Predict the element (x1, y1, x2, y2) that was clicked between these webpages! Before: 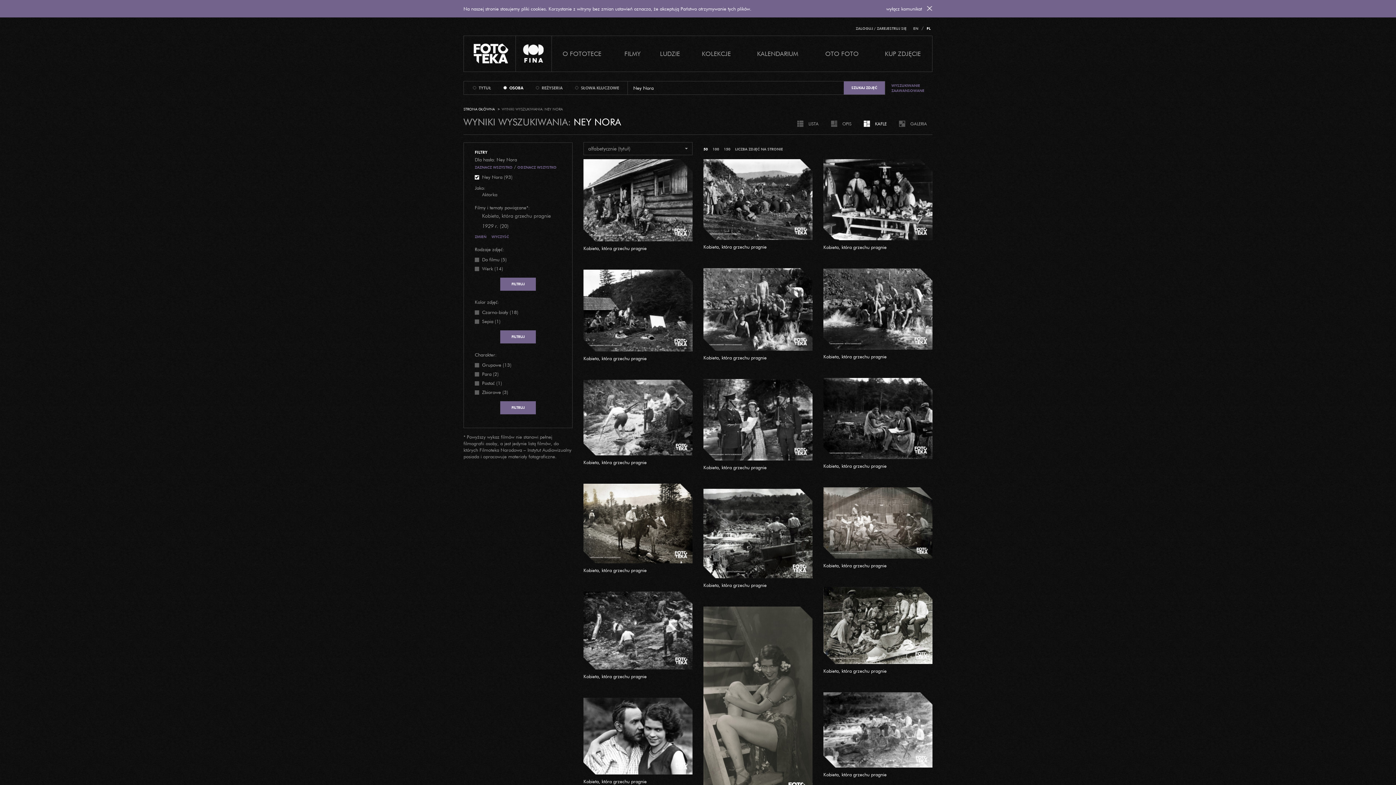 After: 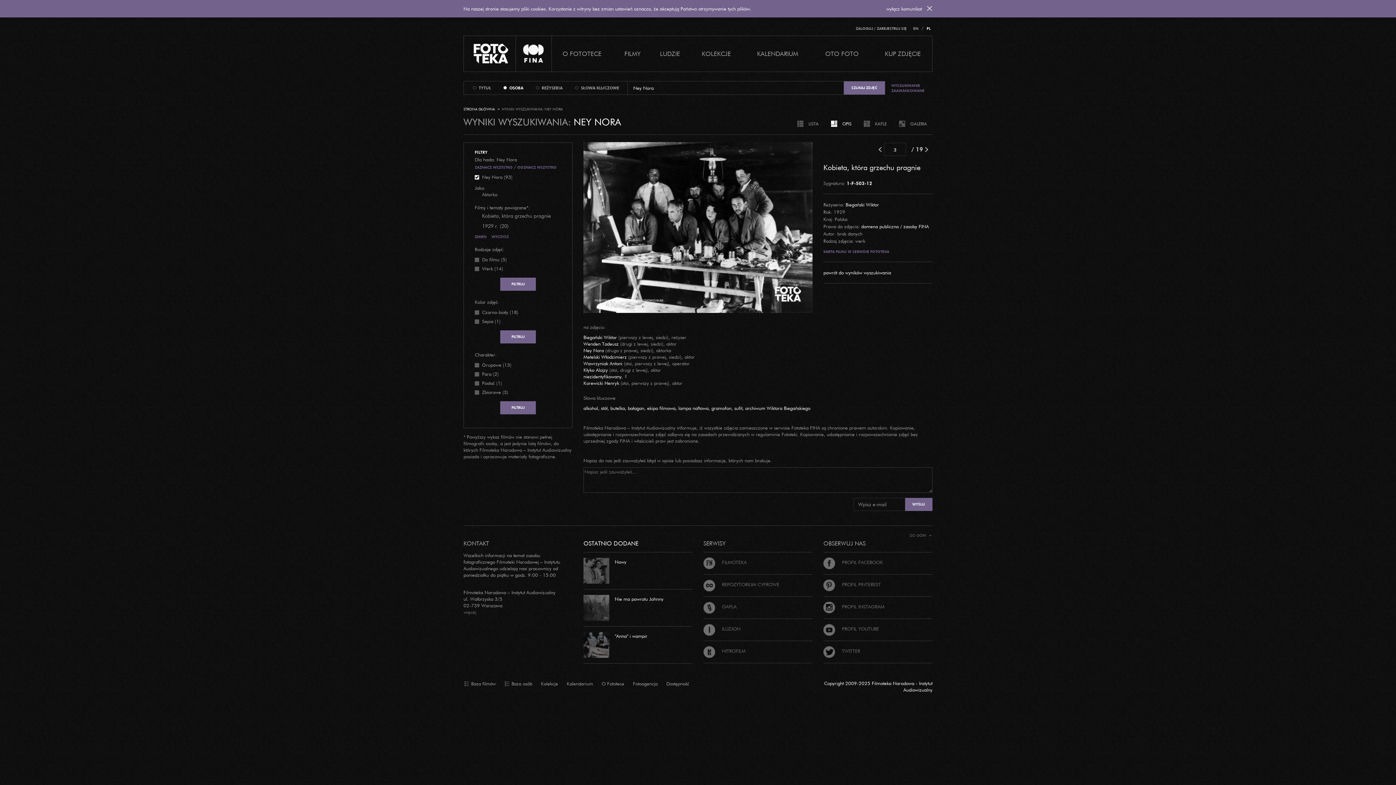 Action: bbox: (823, 196, 932, 201)